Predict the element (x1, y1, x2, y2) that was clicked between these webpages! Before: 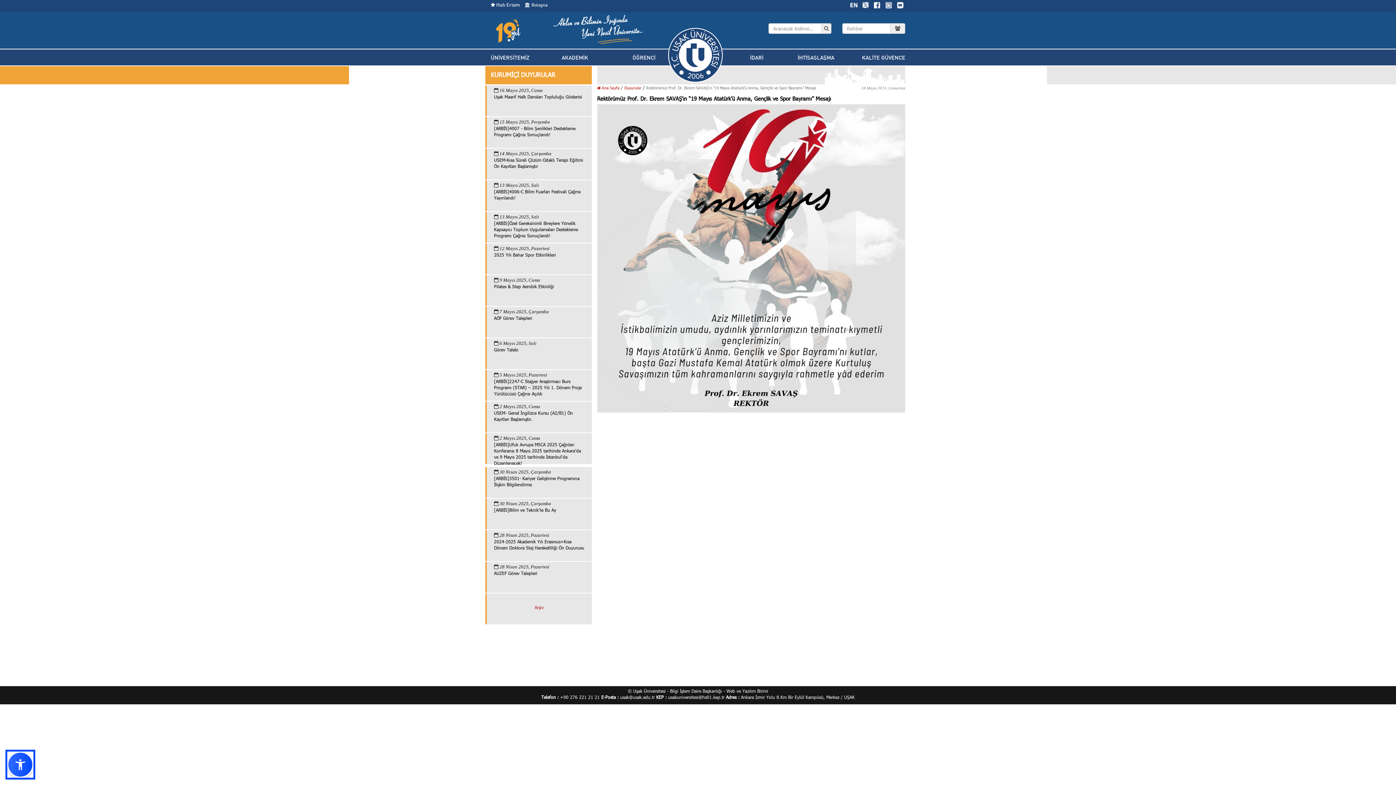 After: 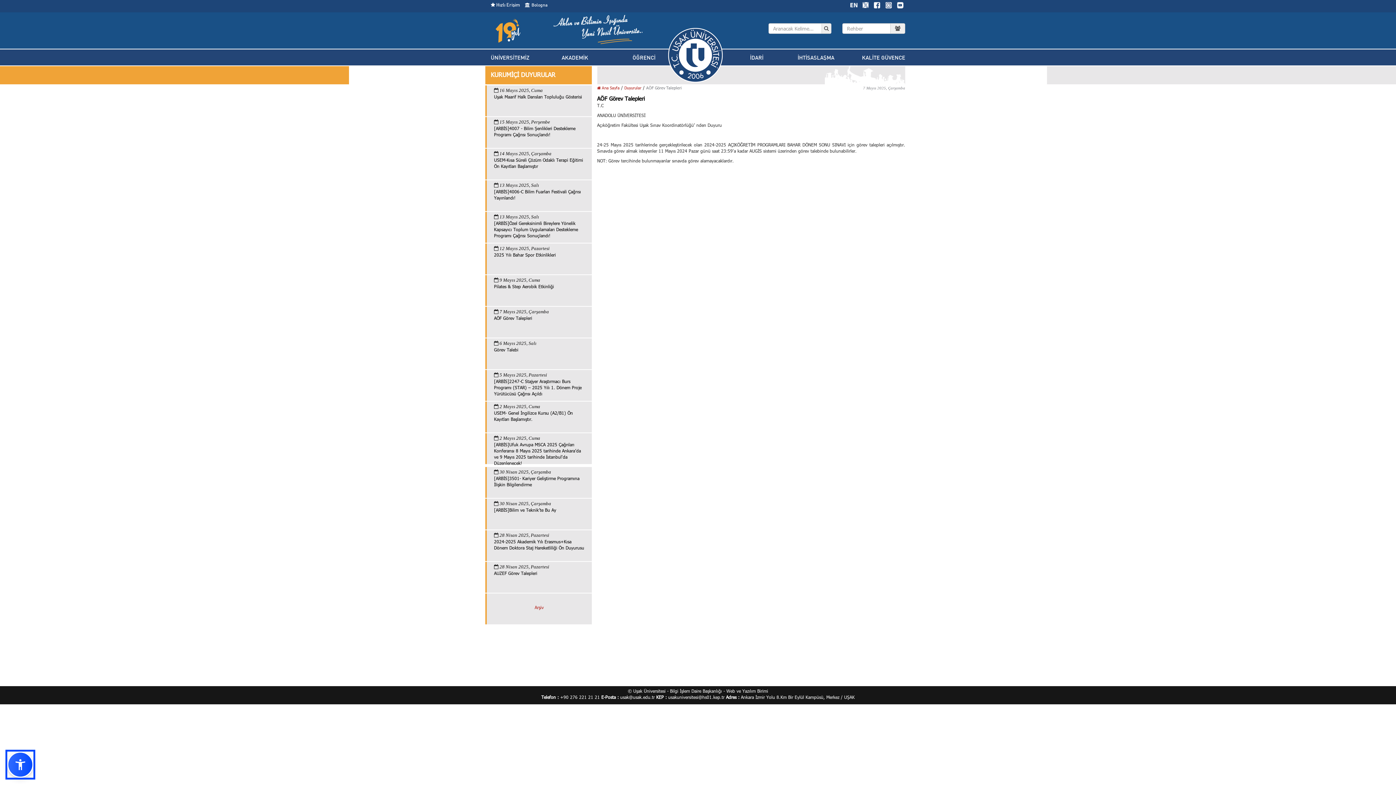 Action: bbox: (485, 306, 591, 337) label:  7 Mayıs 2025, Çarşamba
AÖF Görev Talepleri